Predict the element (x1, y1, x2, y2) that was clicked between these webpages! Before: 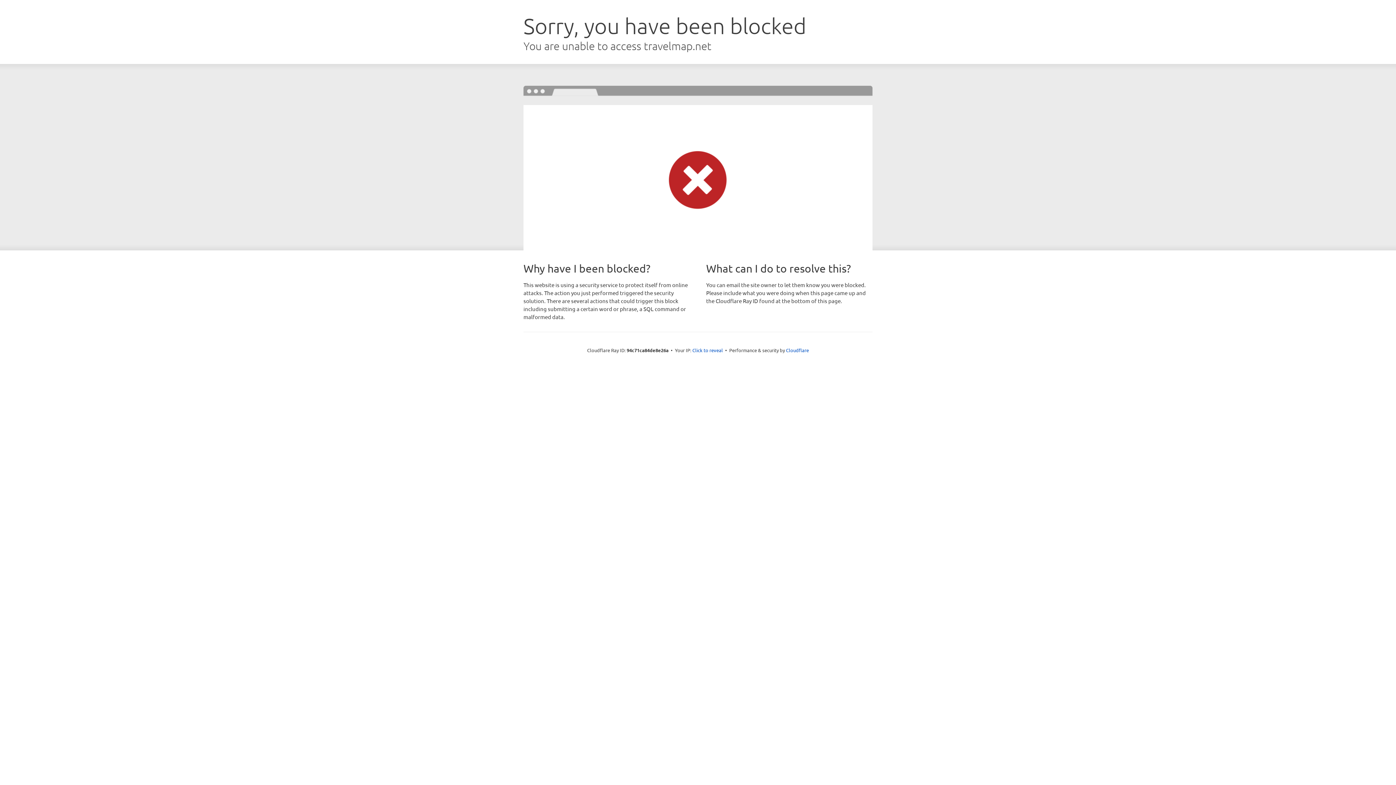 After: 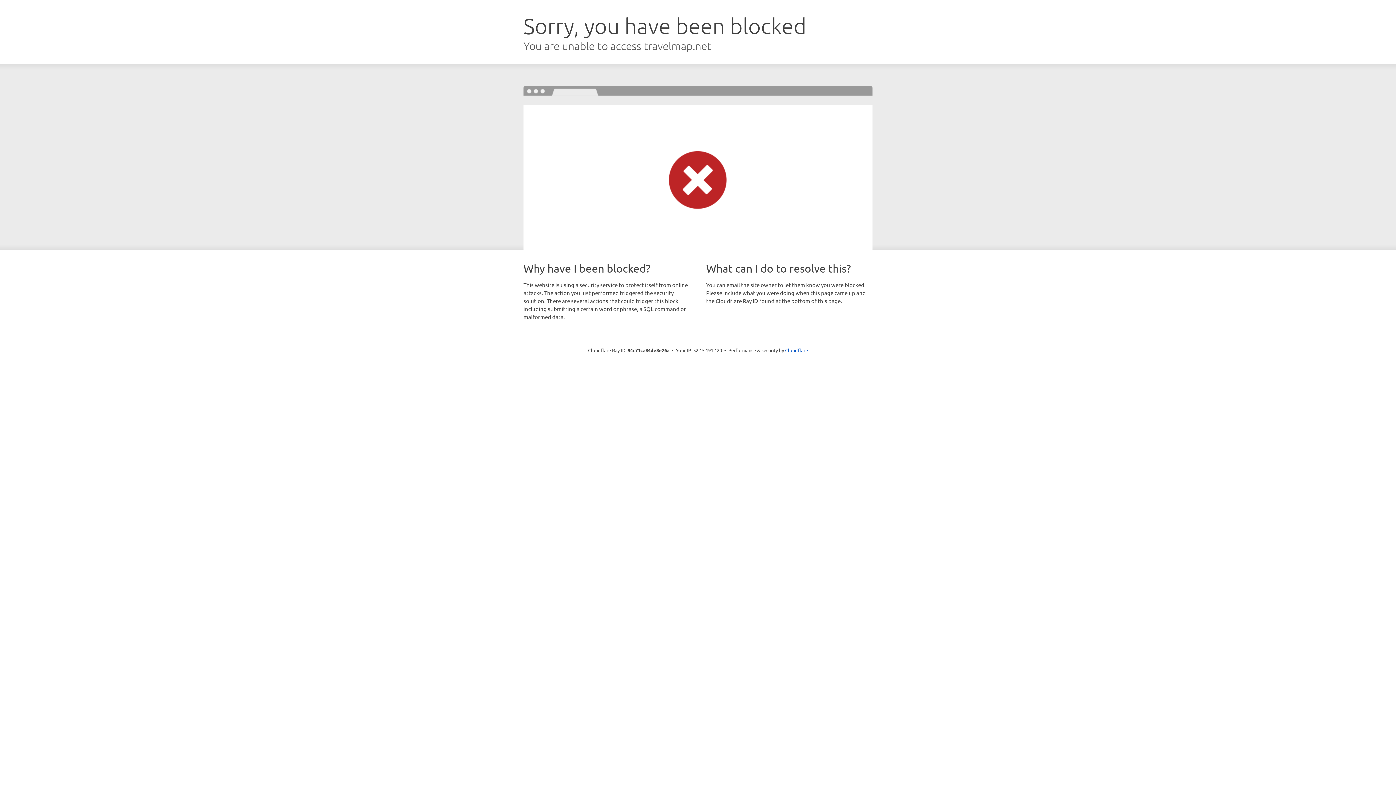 Action: bbox: (692, 346, 723, 353) label: Click to reveal